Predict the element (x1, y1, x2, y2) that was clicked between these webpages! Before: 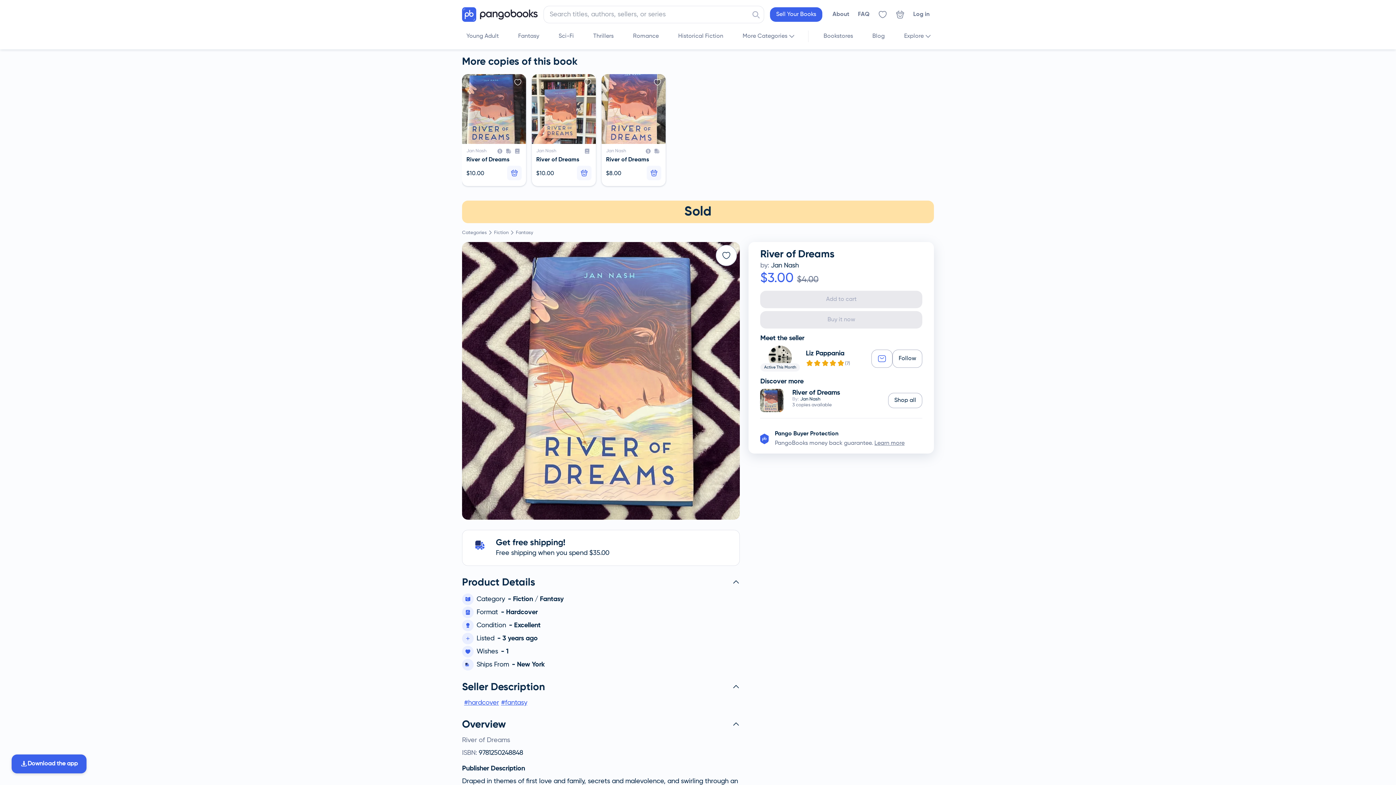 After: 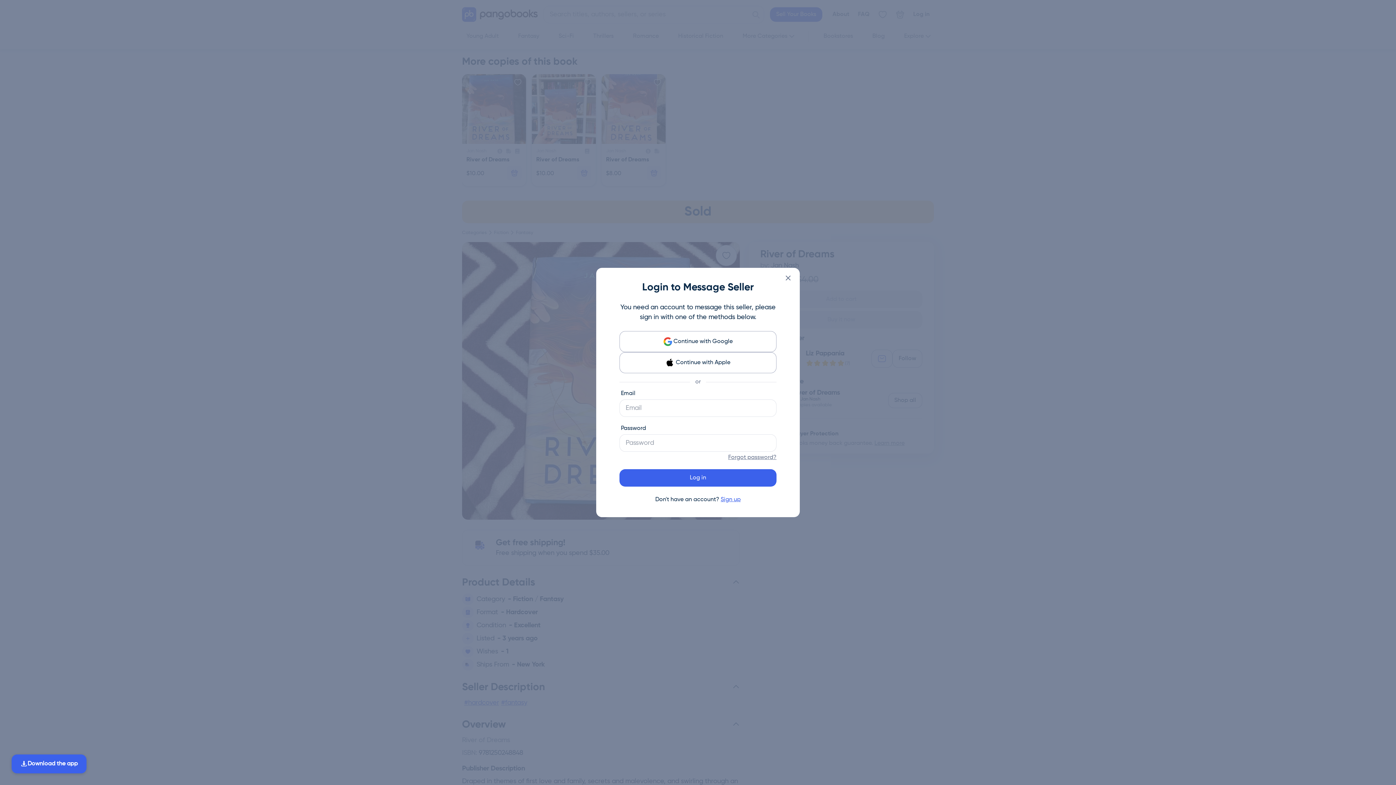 Action: label: false bbox: (871, 346, 892, 365)